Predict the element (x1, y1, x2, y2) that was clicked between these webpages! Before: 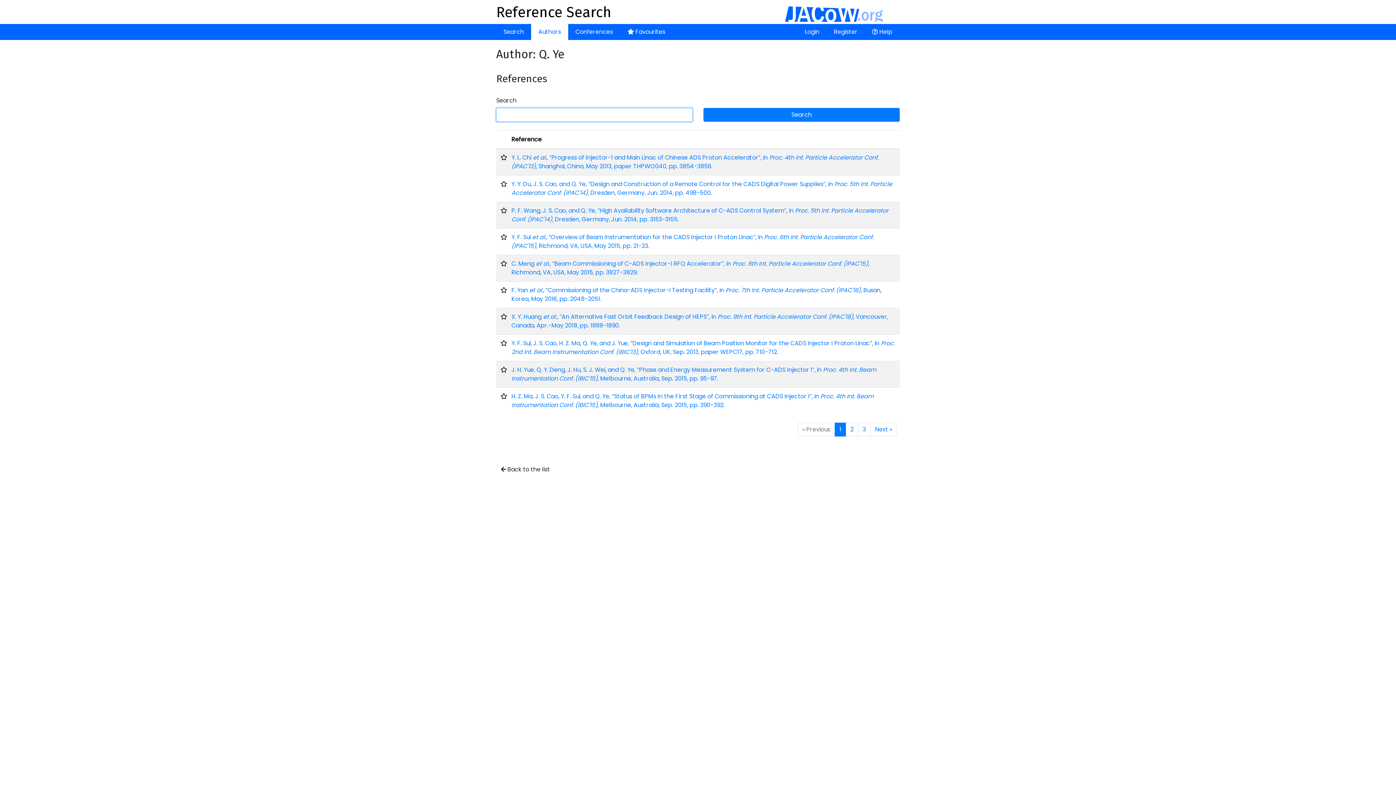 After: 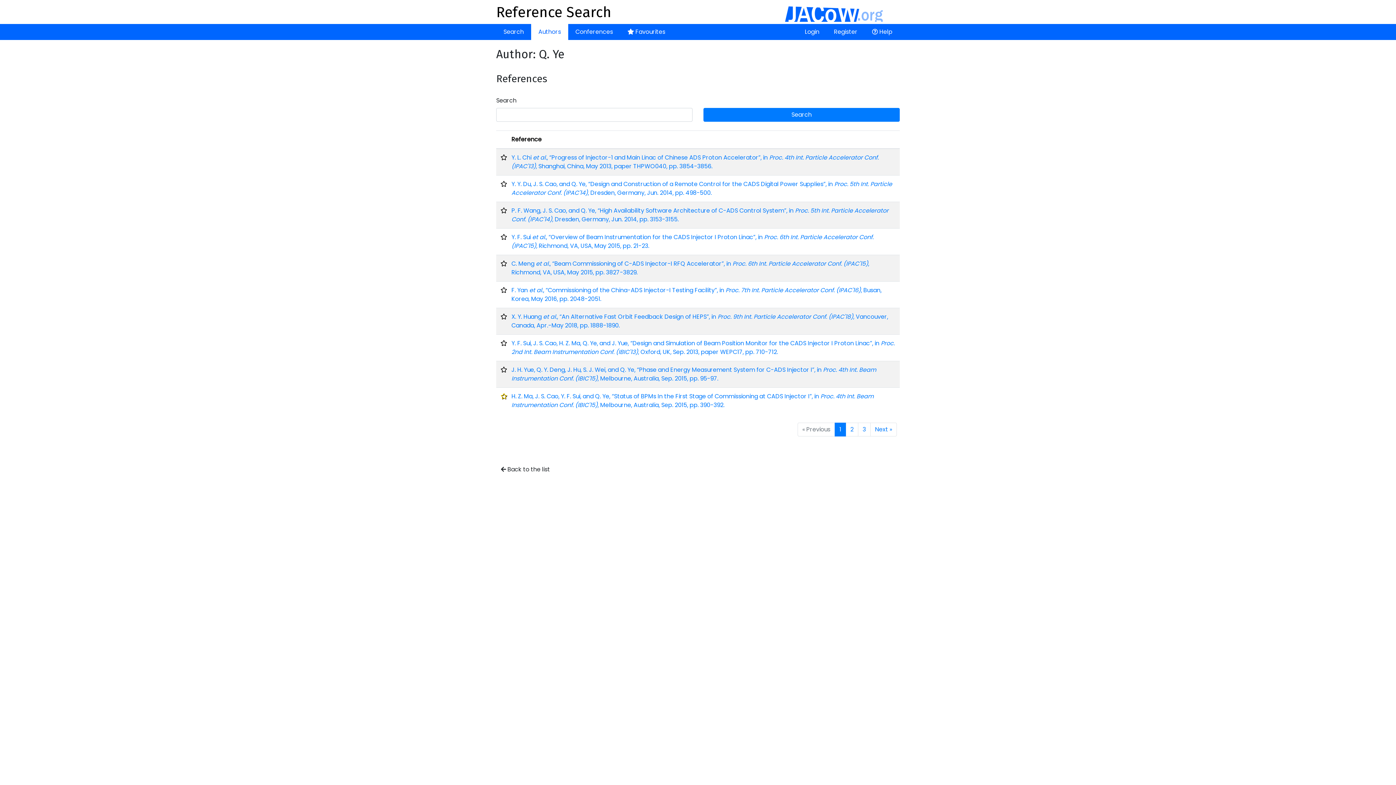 Action: bbox: (500, 392, 507, 400)